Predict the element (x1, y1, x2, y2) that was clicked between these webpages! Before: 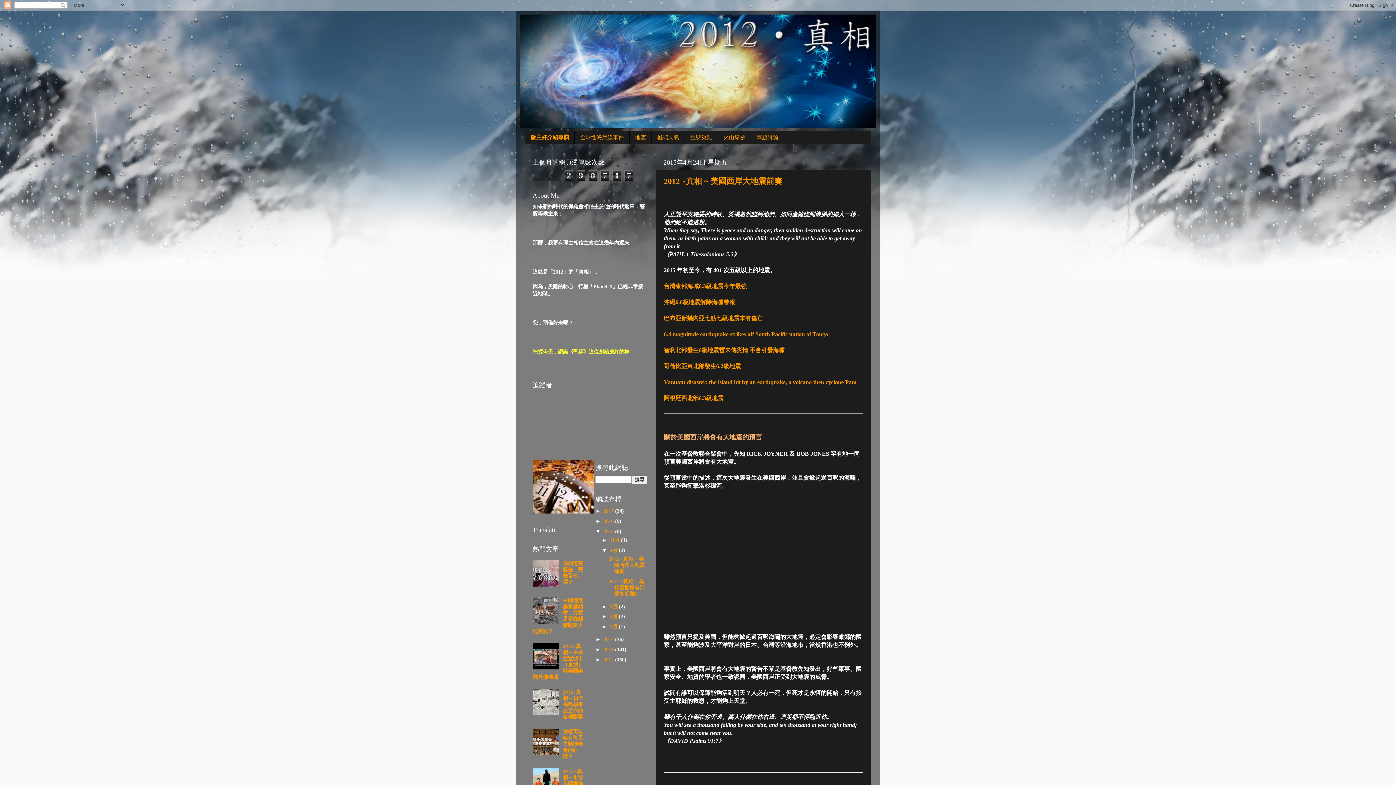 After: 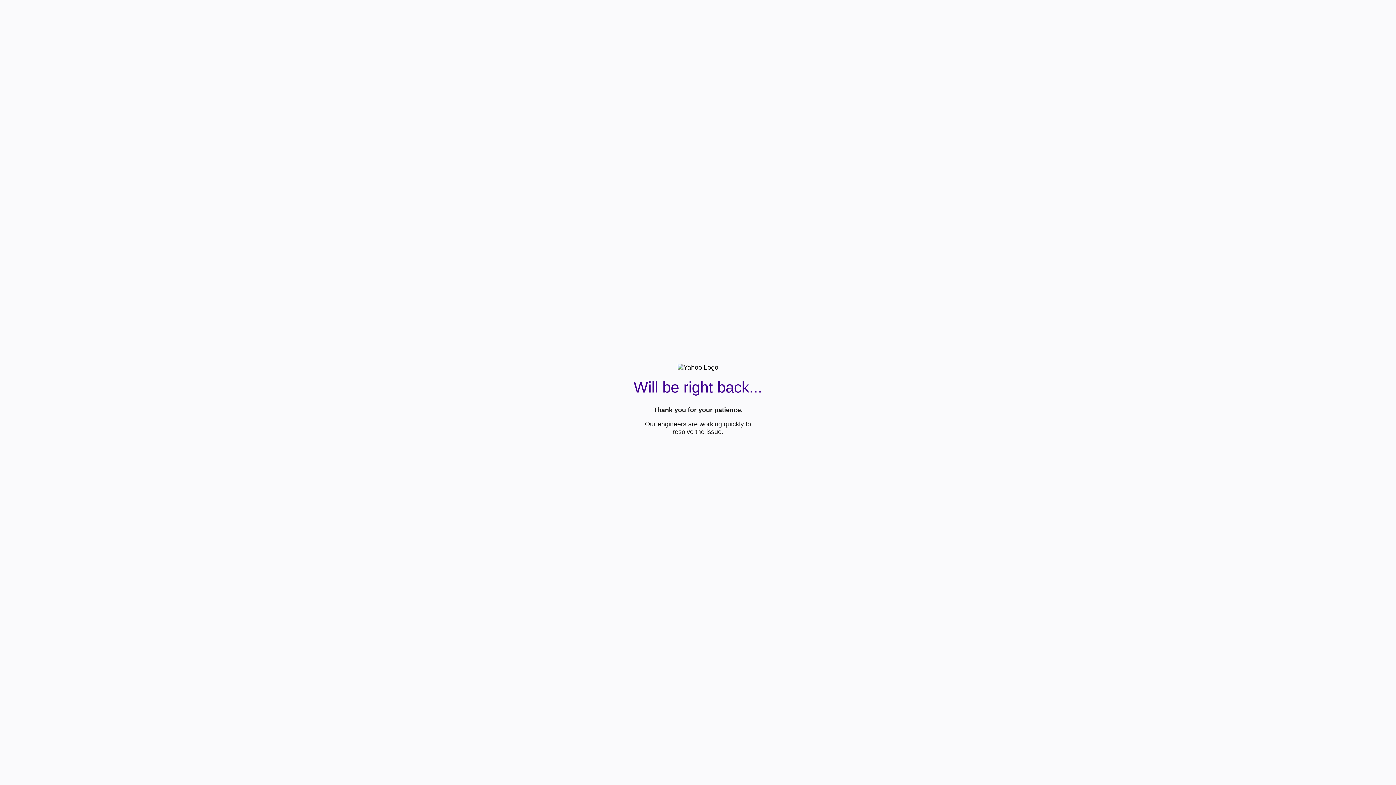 Action: bbox: (664, 315, 762, 321) label: 巴布亞新幾內亞七點七級地震未有傷亡